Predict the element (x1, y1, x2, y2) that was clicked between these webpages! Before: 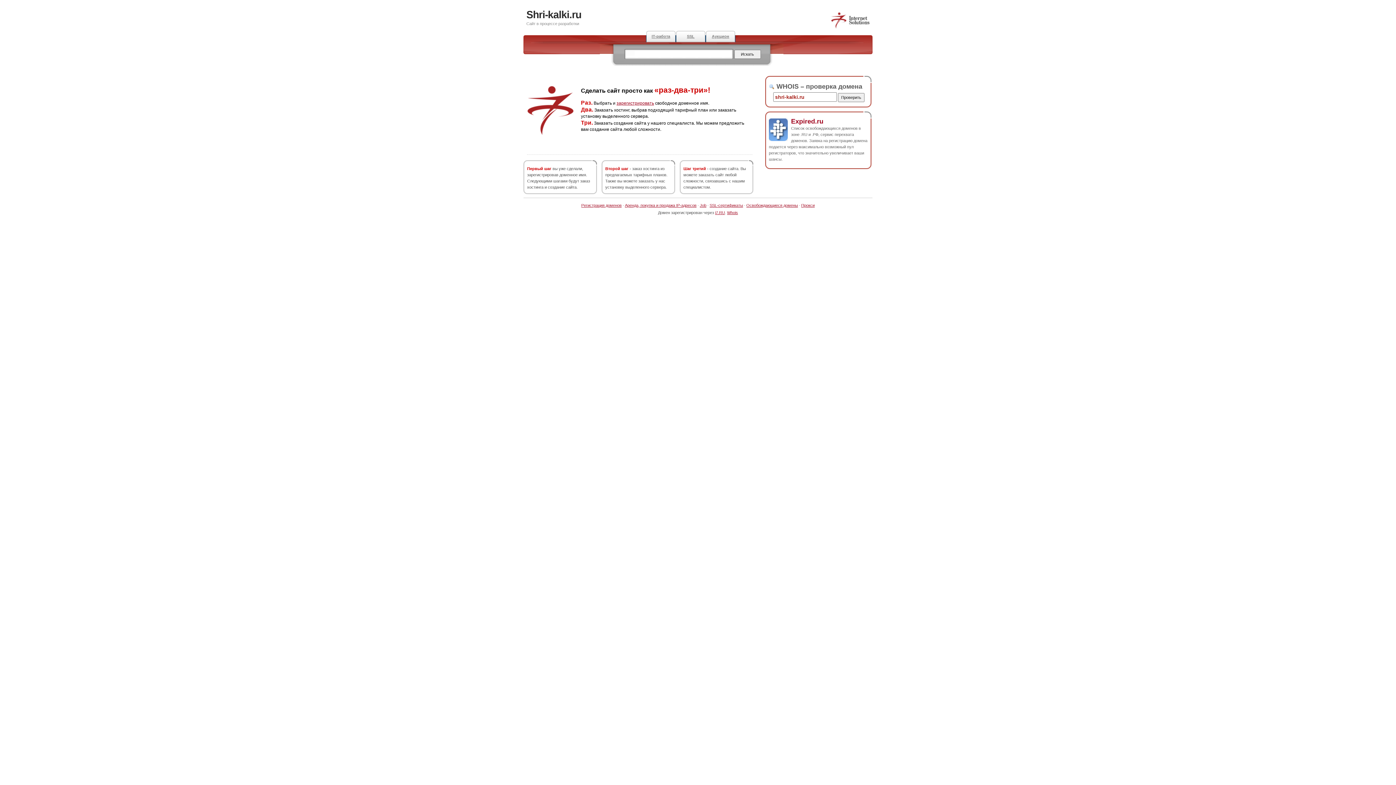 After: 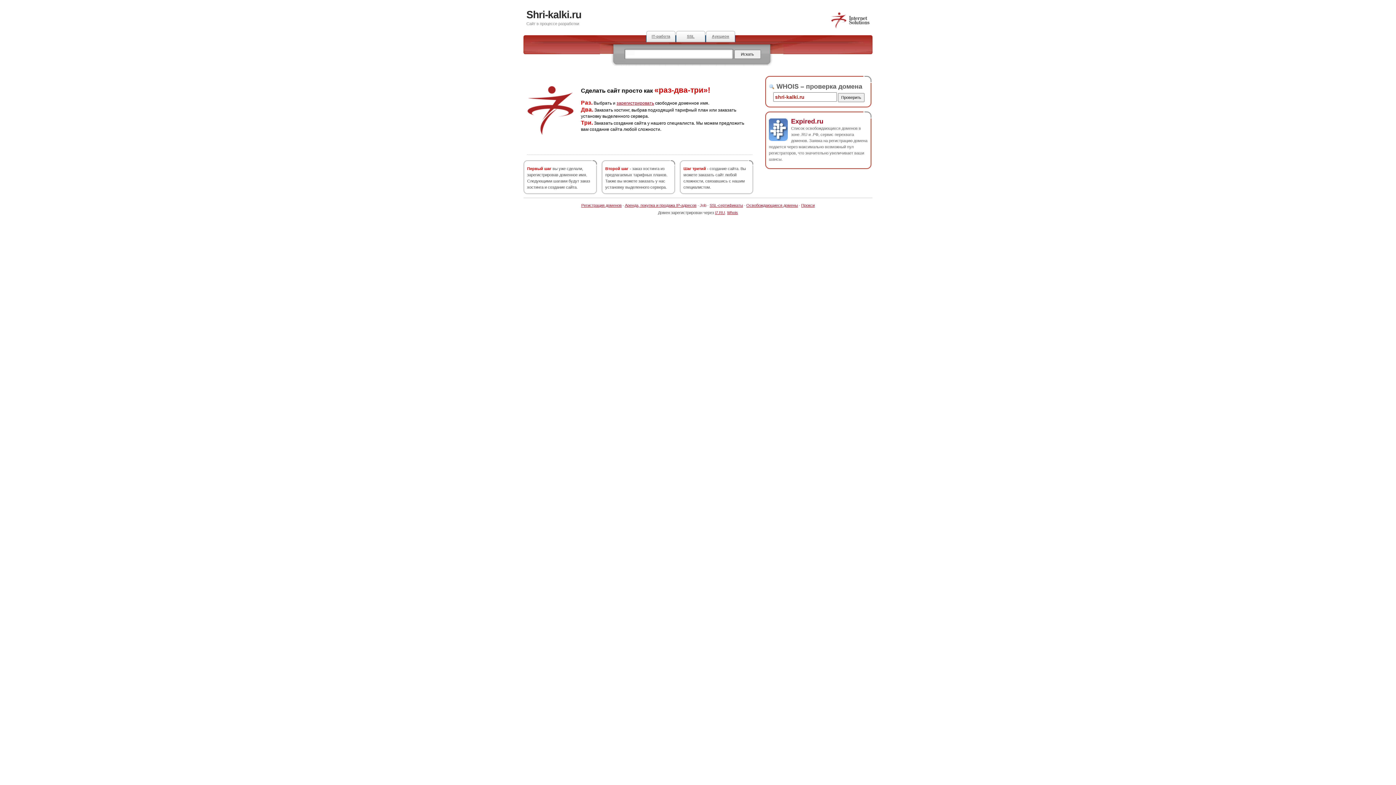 Action: label: Job bbox: (700, 203, 706, 207)